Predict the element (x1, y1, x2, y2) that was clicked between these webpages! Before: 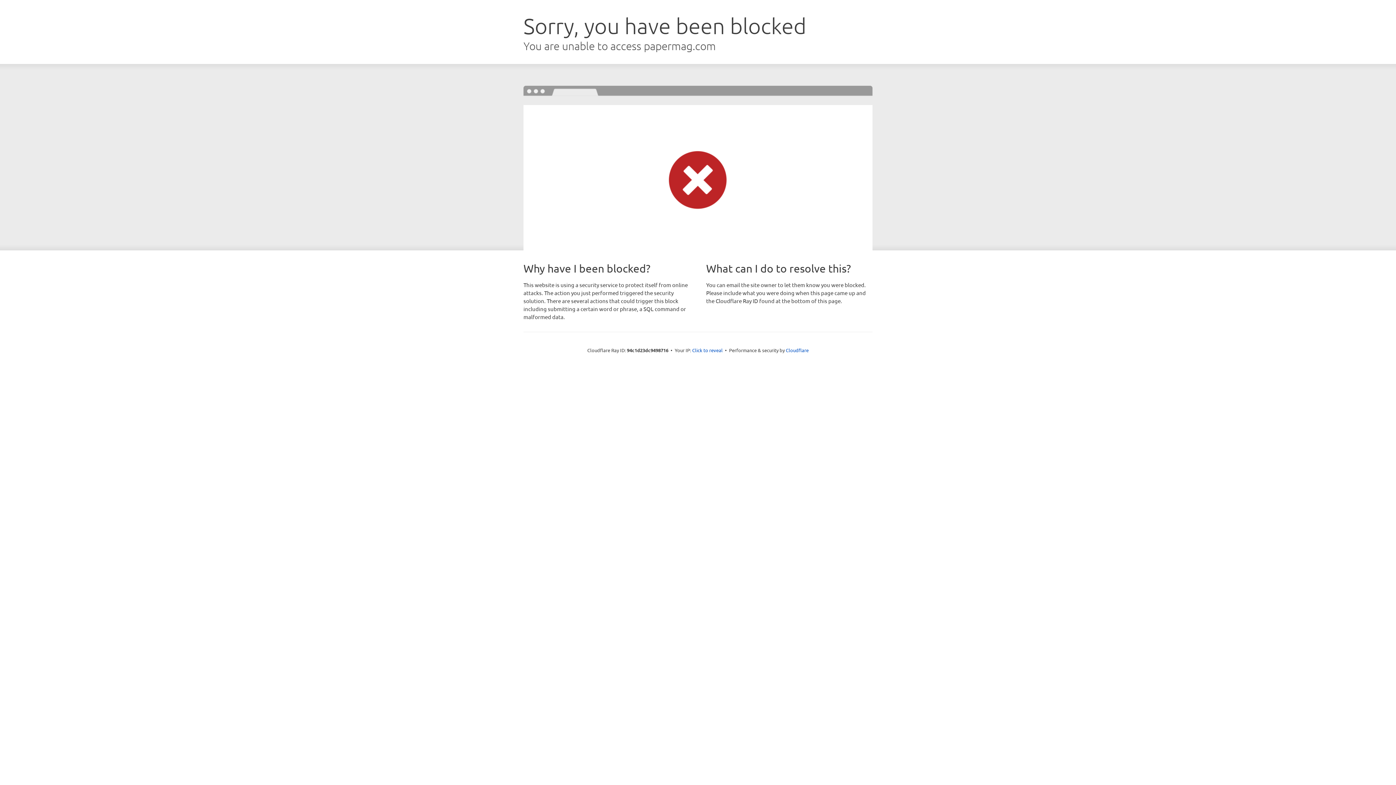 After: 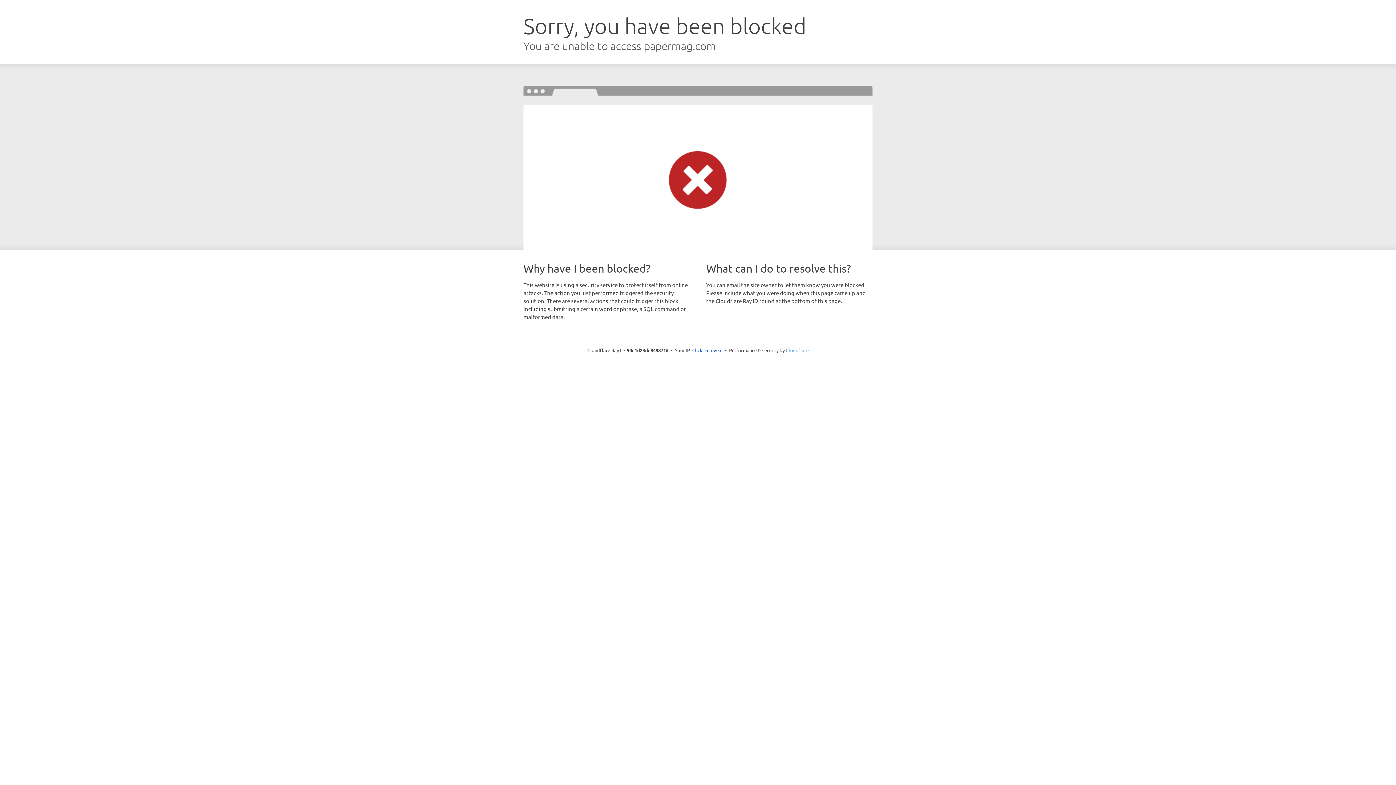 Action: label: Cloudflare bbox: (786, 347, 808, 353)